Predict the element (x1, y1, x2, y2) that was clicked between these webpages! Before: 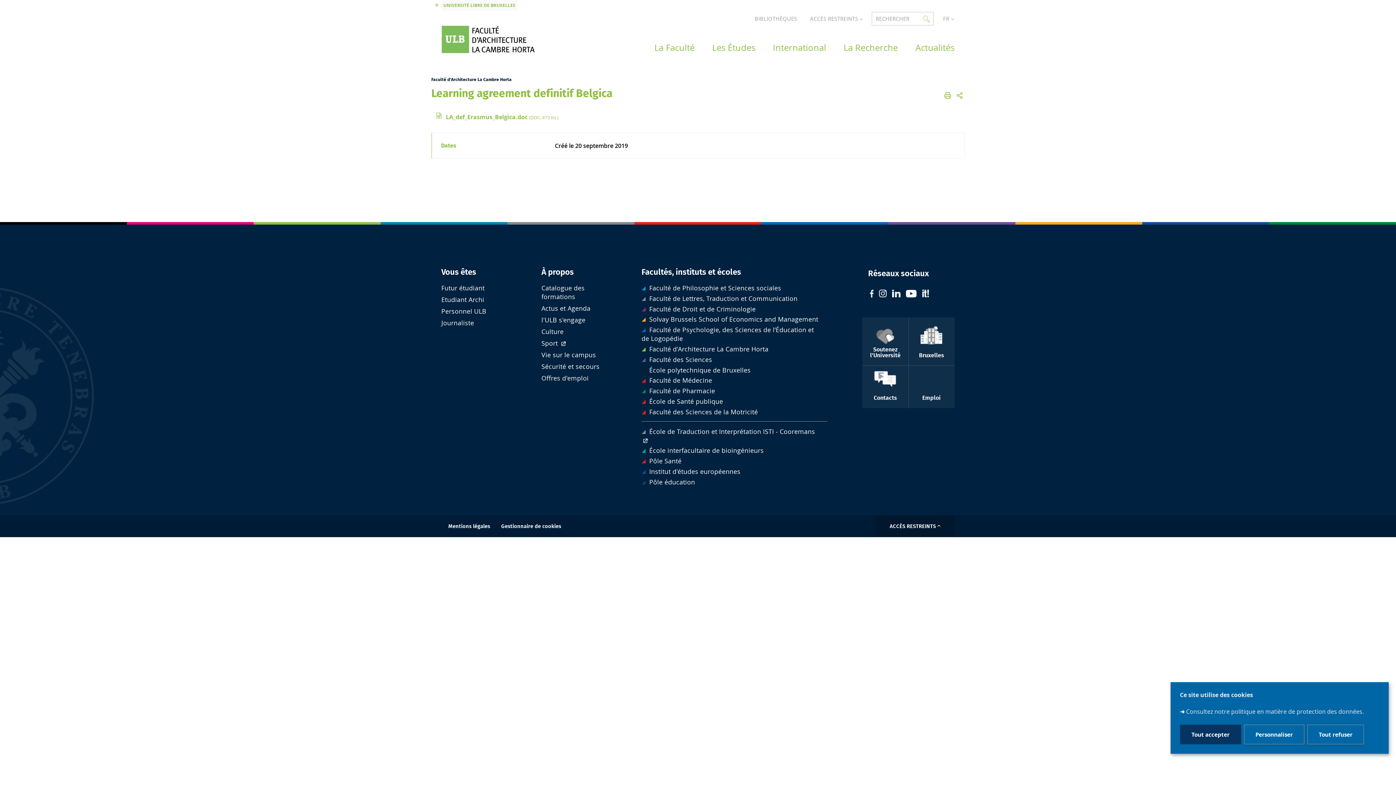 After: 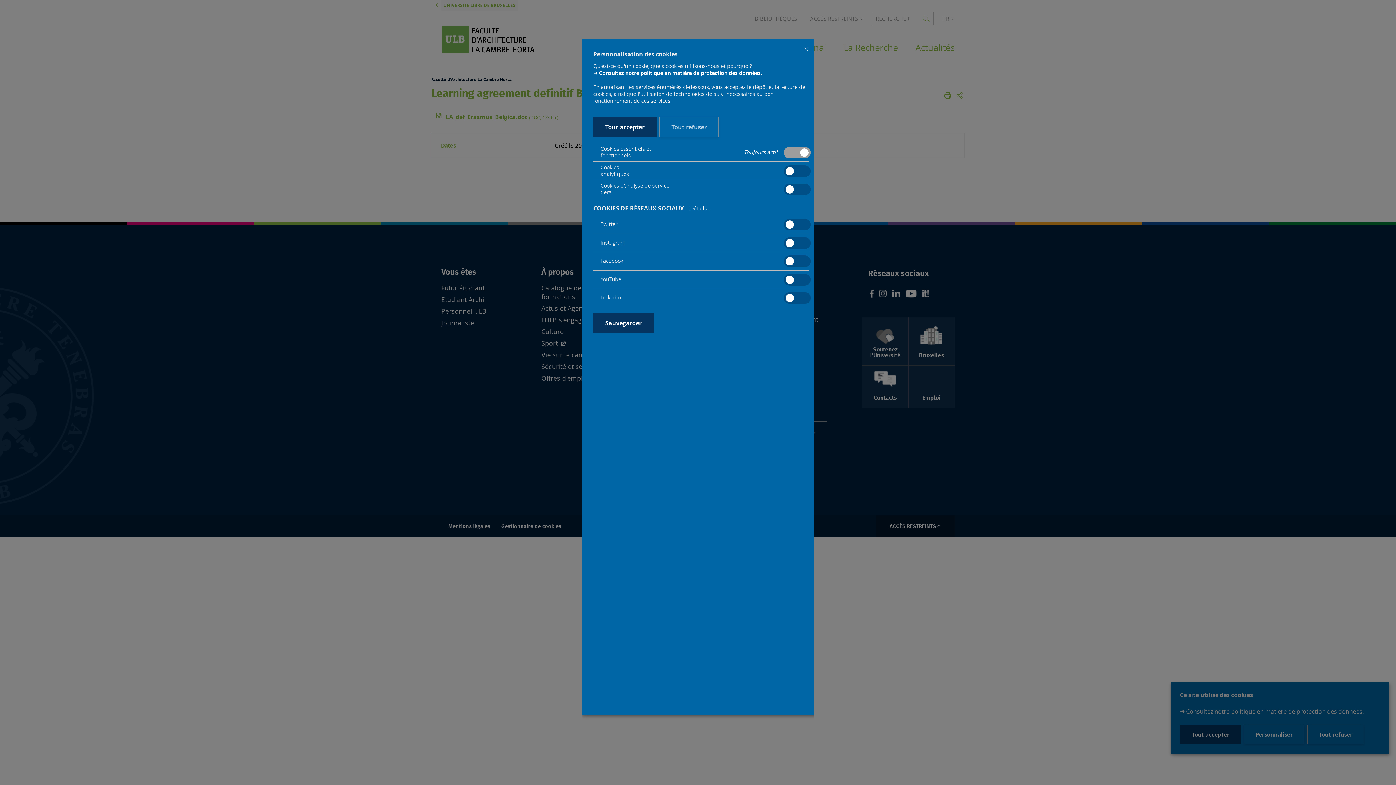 Action: bbox: (501, 523, 561, 530) label: Gestionnaire de cookies